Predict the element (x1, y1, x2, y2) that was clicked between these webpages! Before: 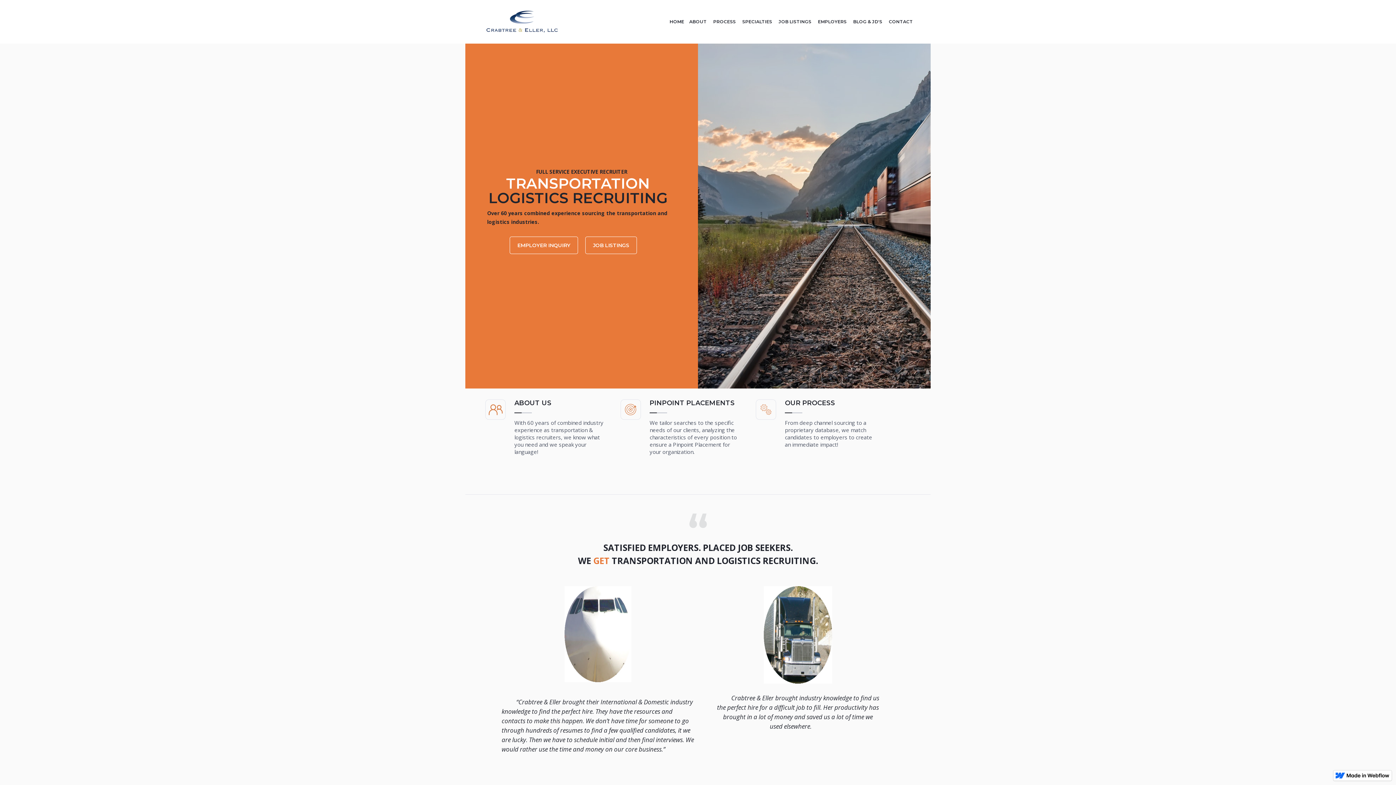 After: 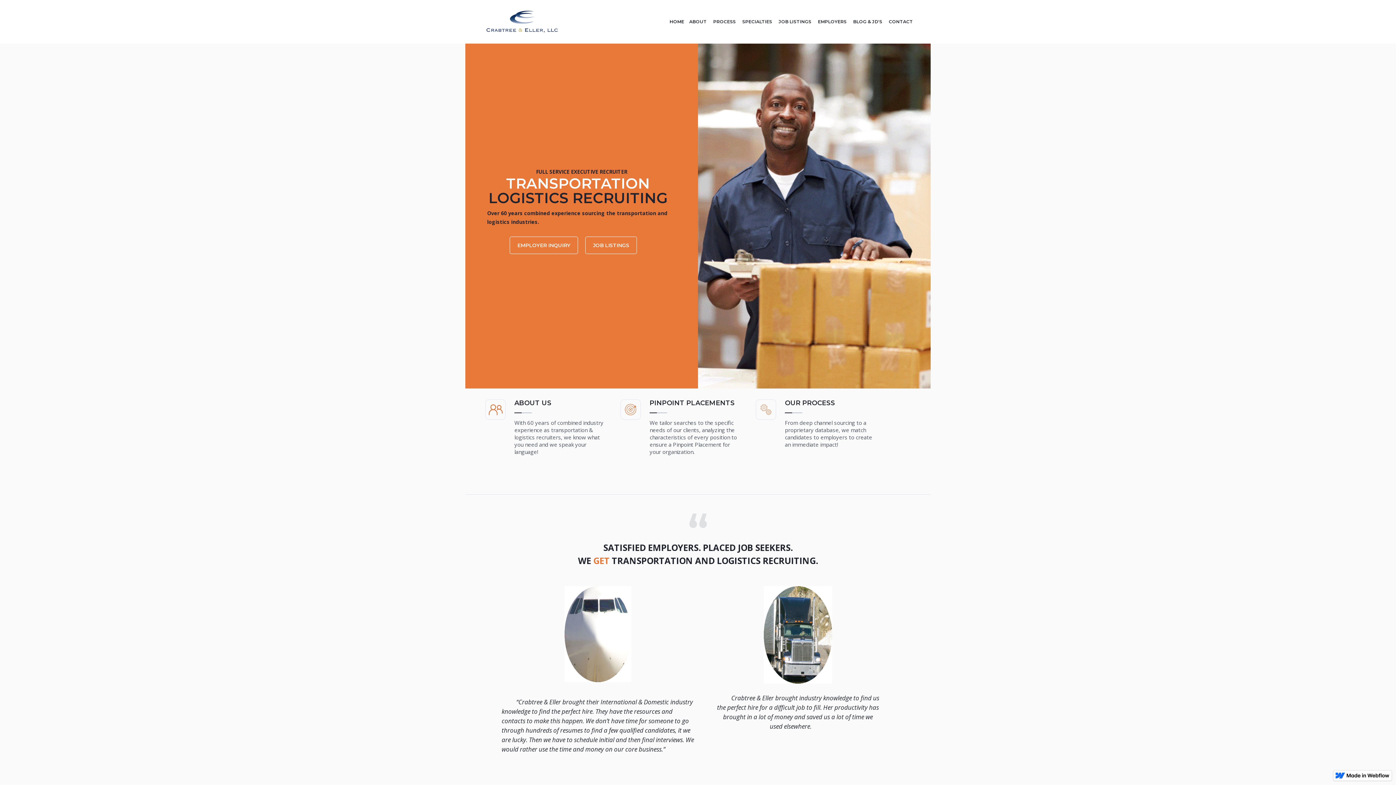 Action: label: home bbox: (485, 9, 559, 33)